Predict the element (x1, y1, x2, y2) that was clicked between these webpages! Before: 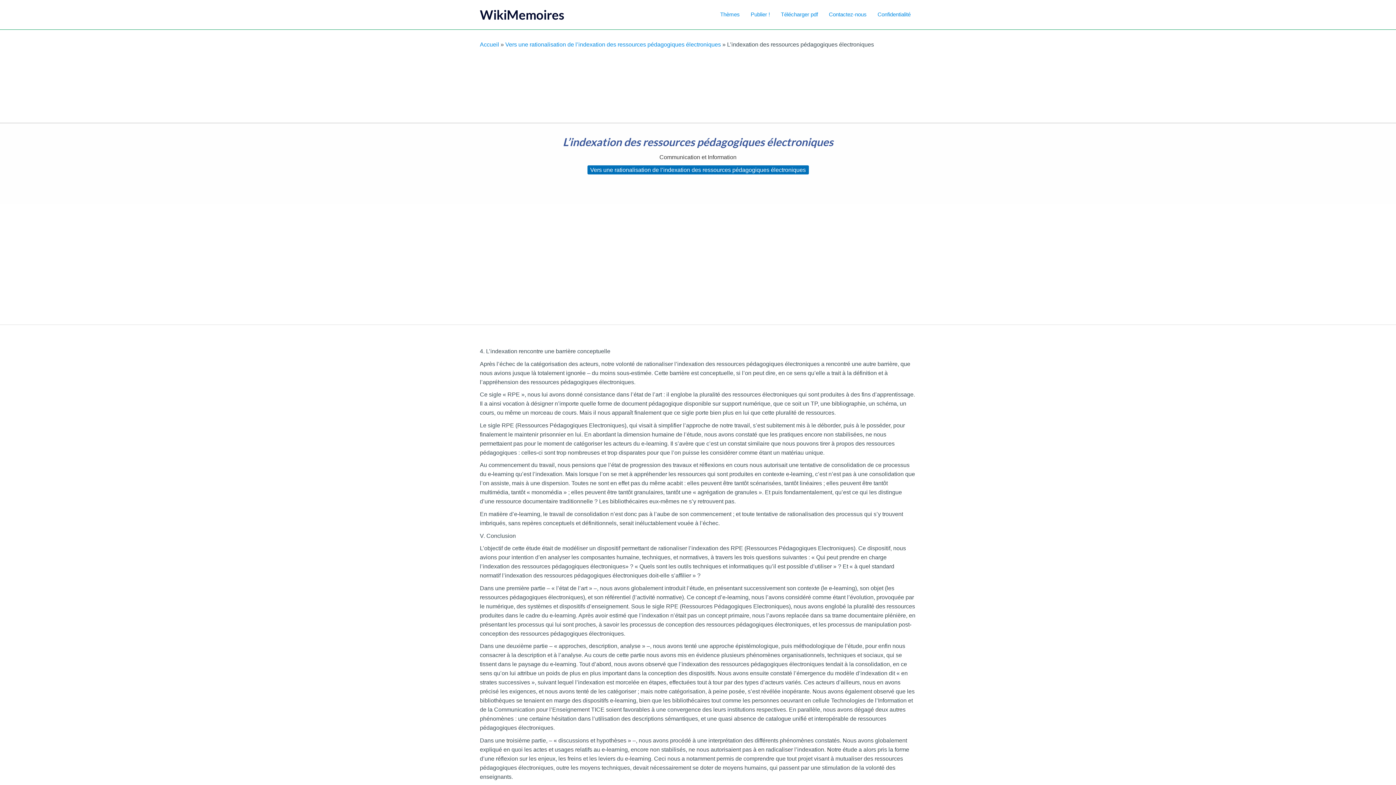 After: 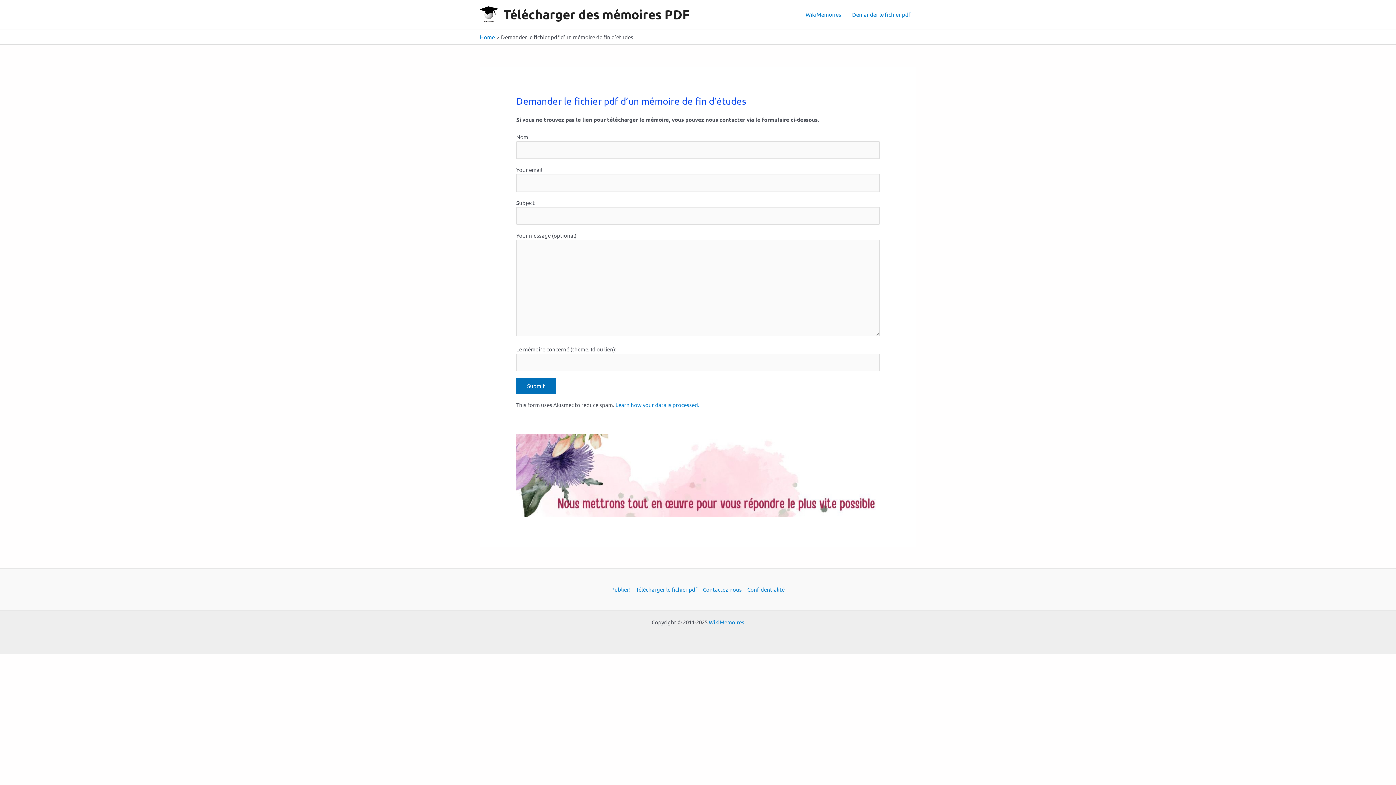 Action: bbox: (775, 0, 823, 29) label: Télécharger pdf